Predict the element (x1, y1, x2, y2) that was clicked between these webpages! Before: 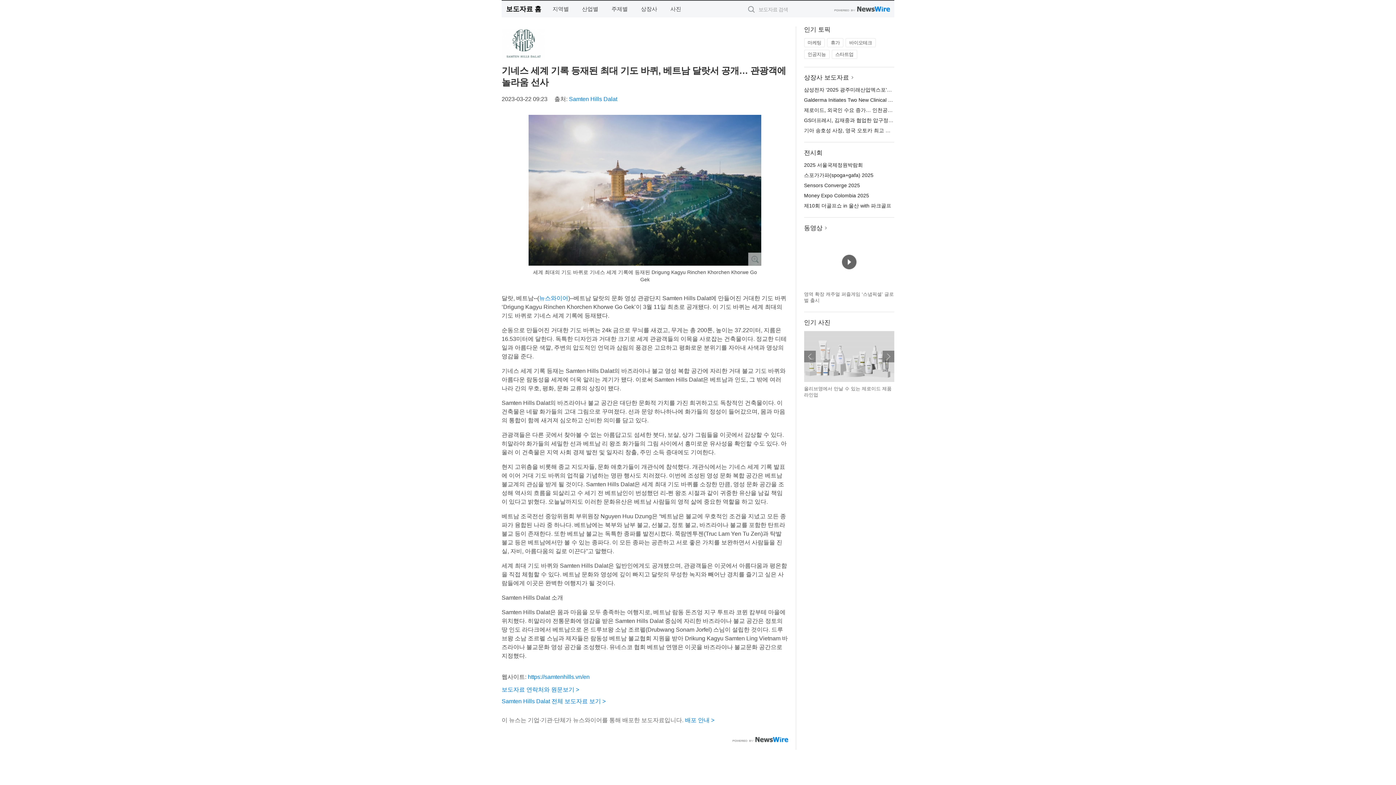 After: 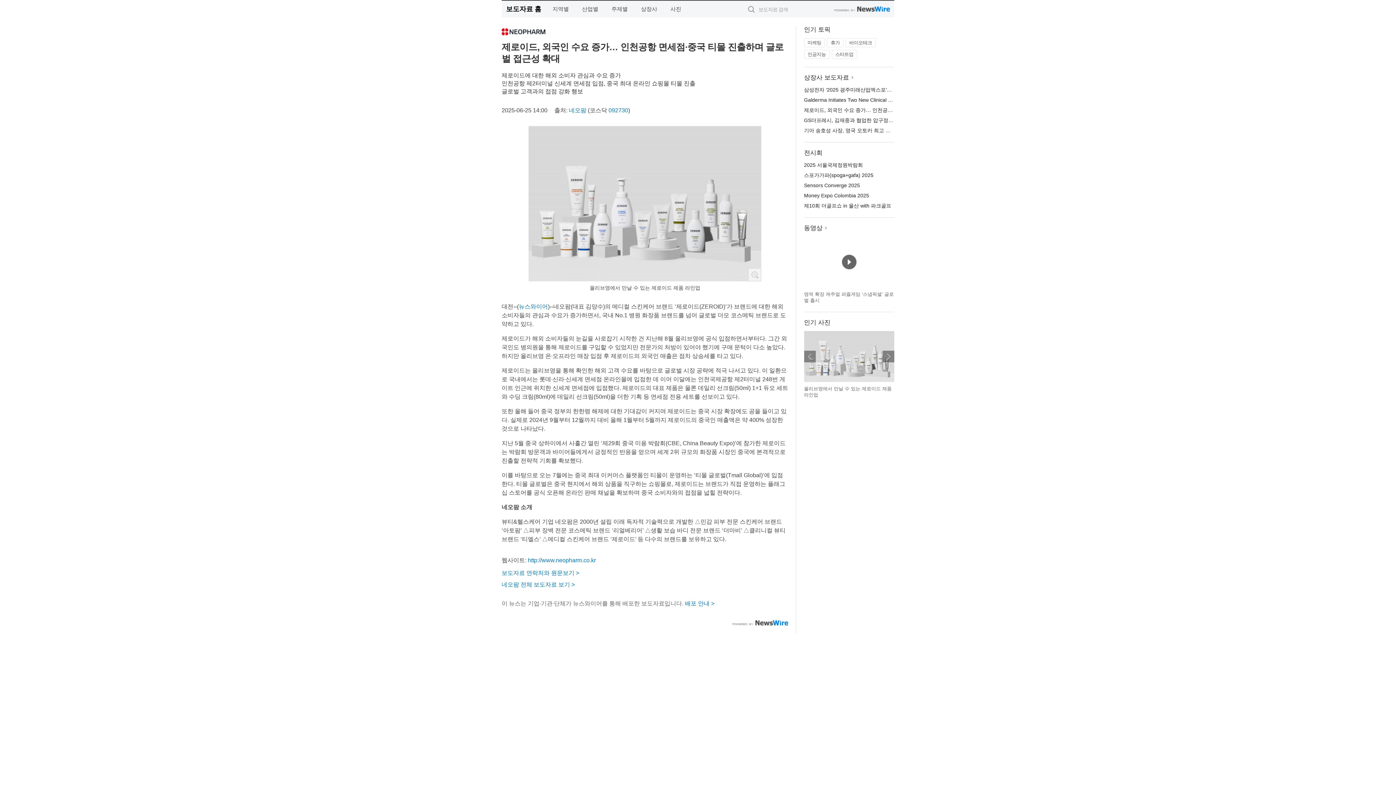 Action: bbox: (804, 331, 894, 391)